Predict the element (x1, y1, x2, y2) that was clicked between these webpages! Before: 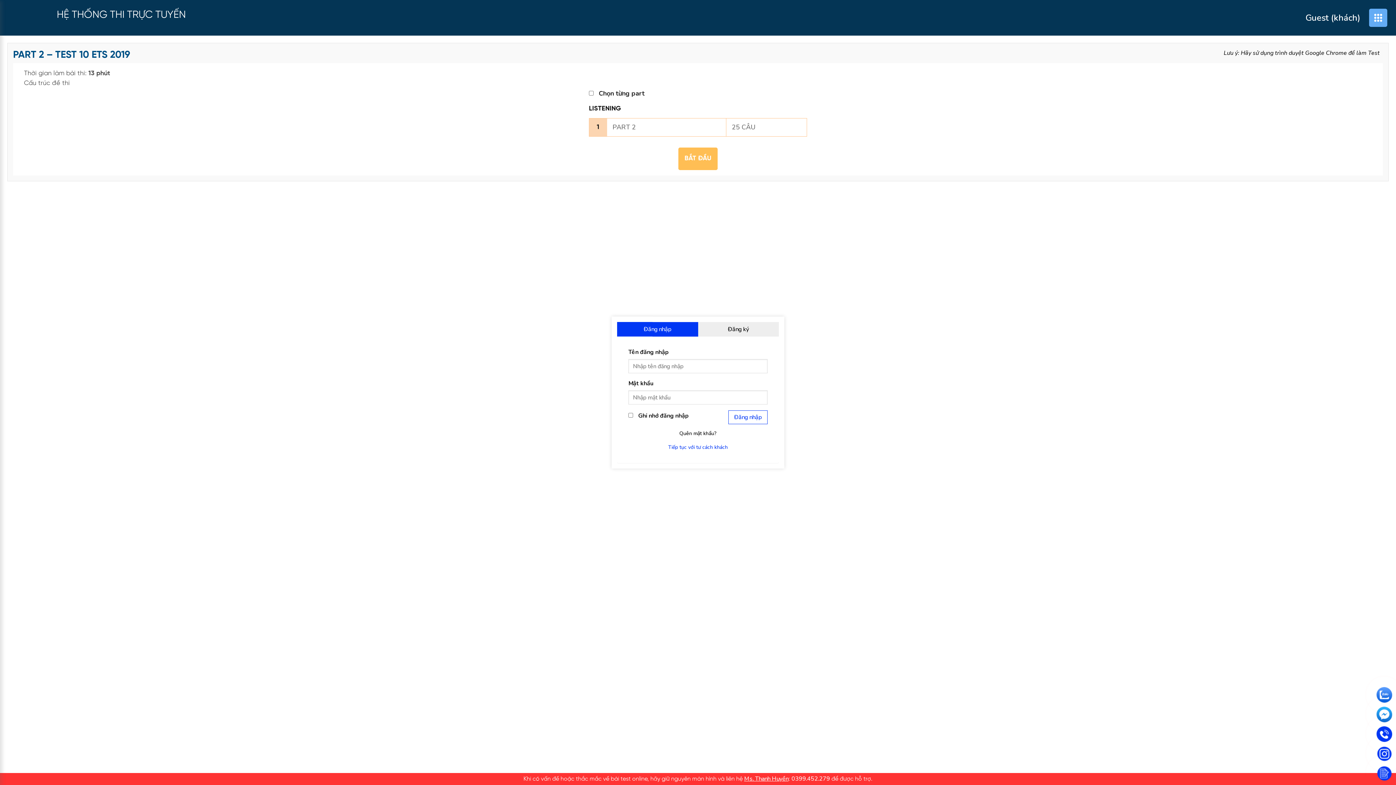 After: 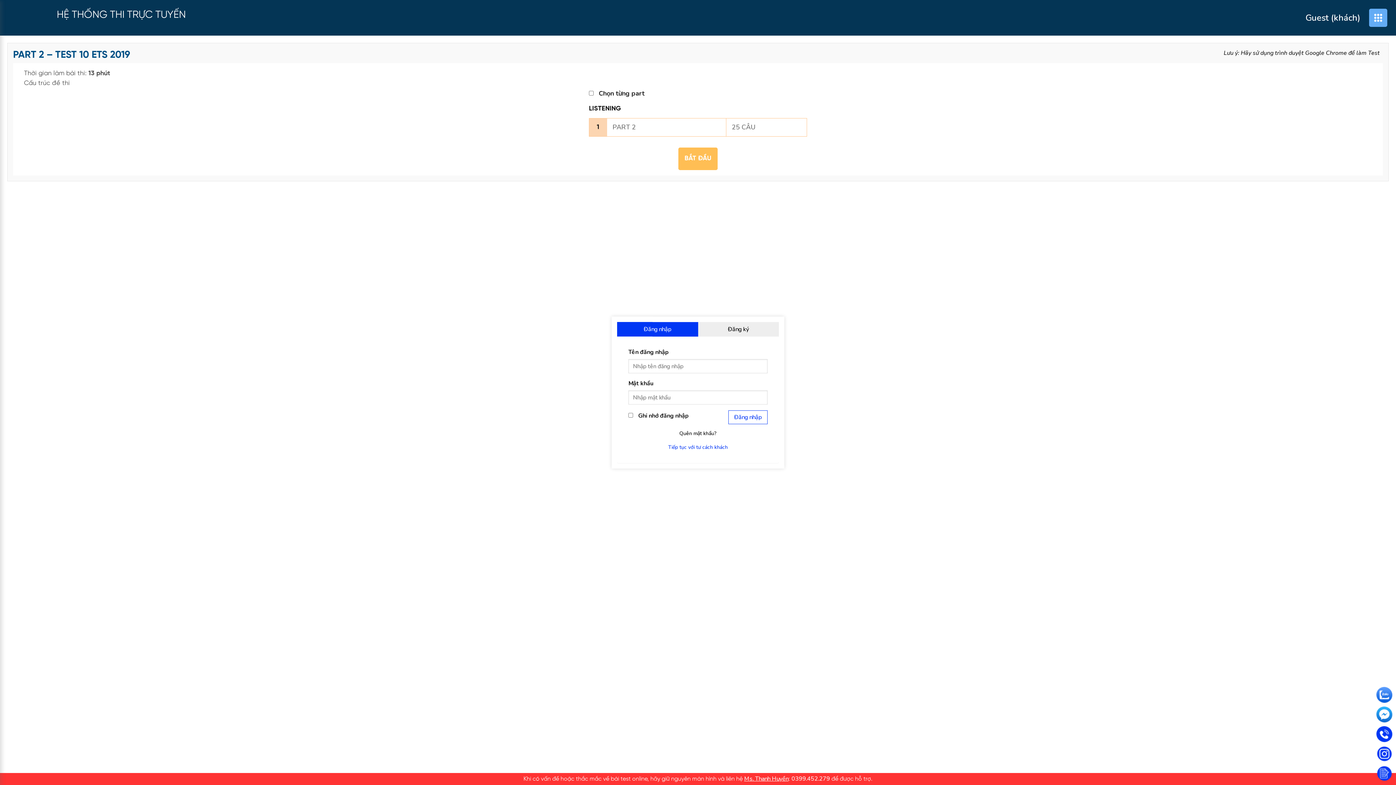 Action: bbox: (1376, 726, 1392, 742)